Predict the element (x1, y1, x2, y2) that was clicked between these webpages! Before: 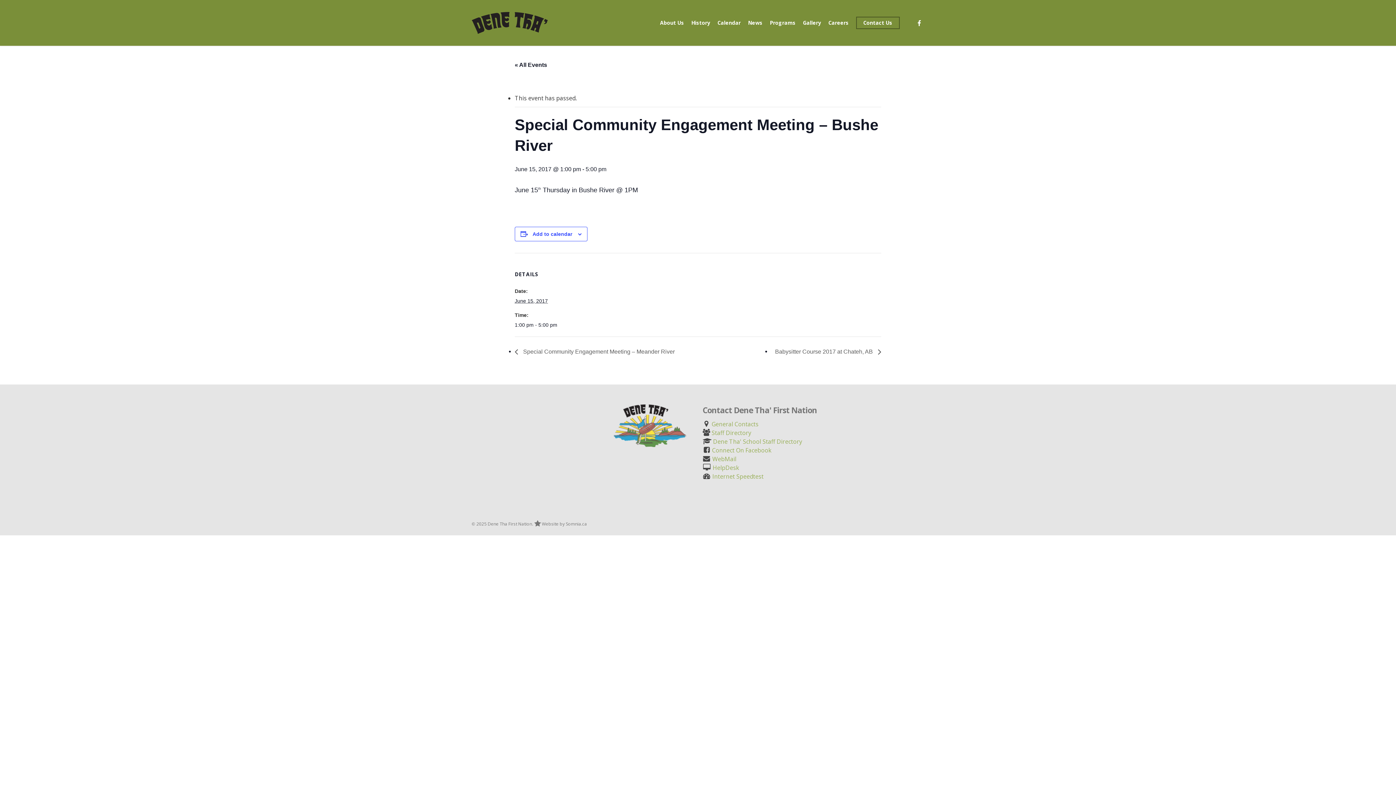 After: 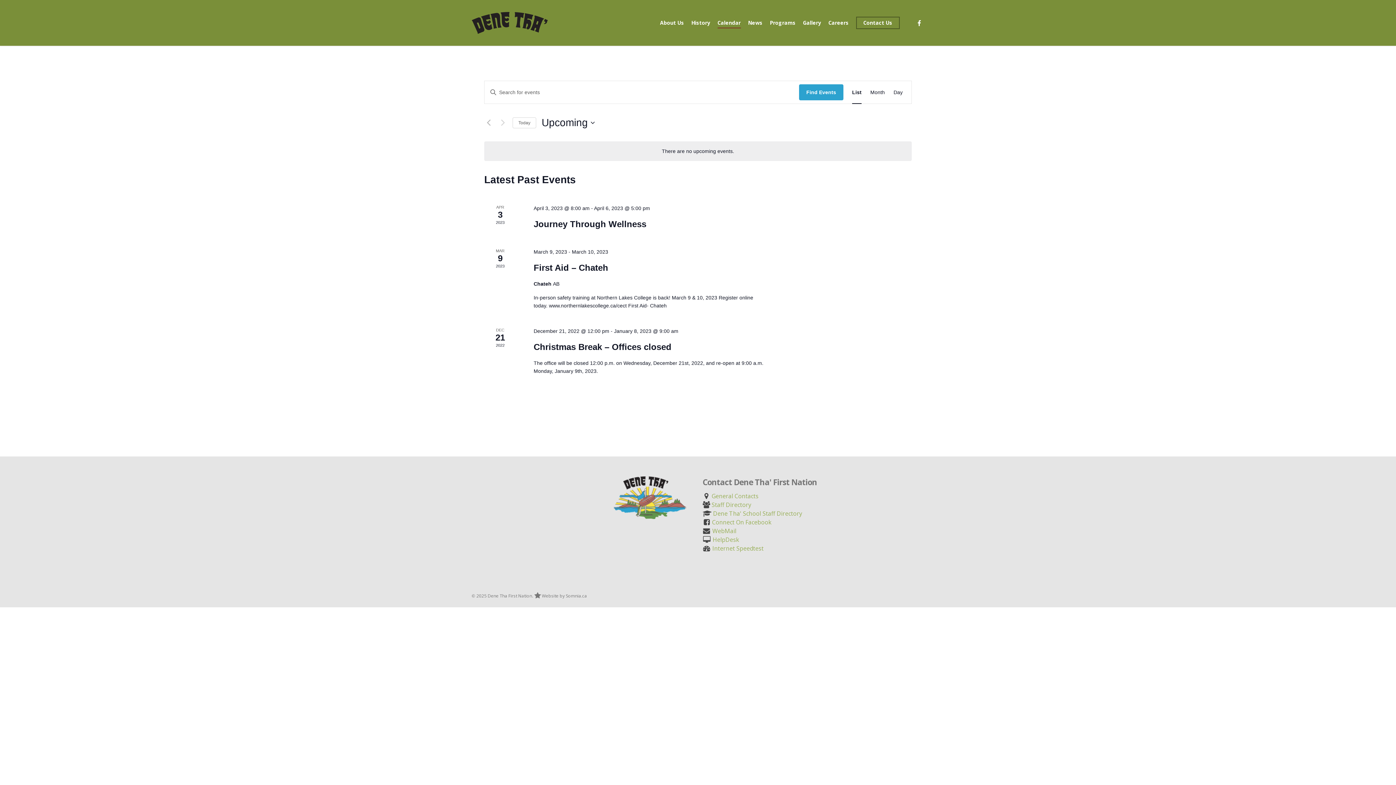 Action: bbox: (514, 61, 547, 68) label: « All Events